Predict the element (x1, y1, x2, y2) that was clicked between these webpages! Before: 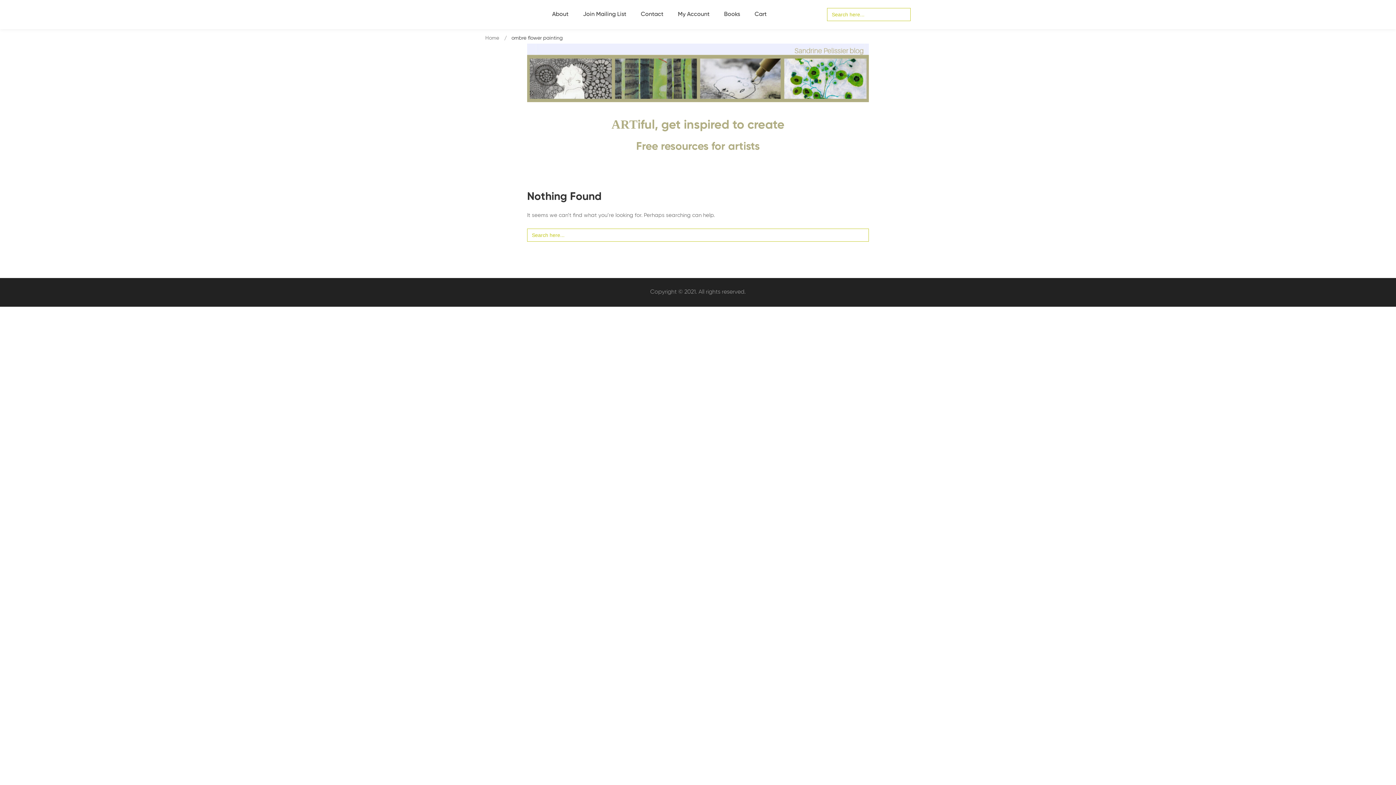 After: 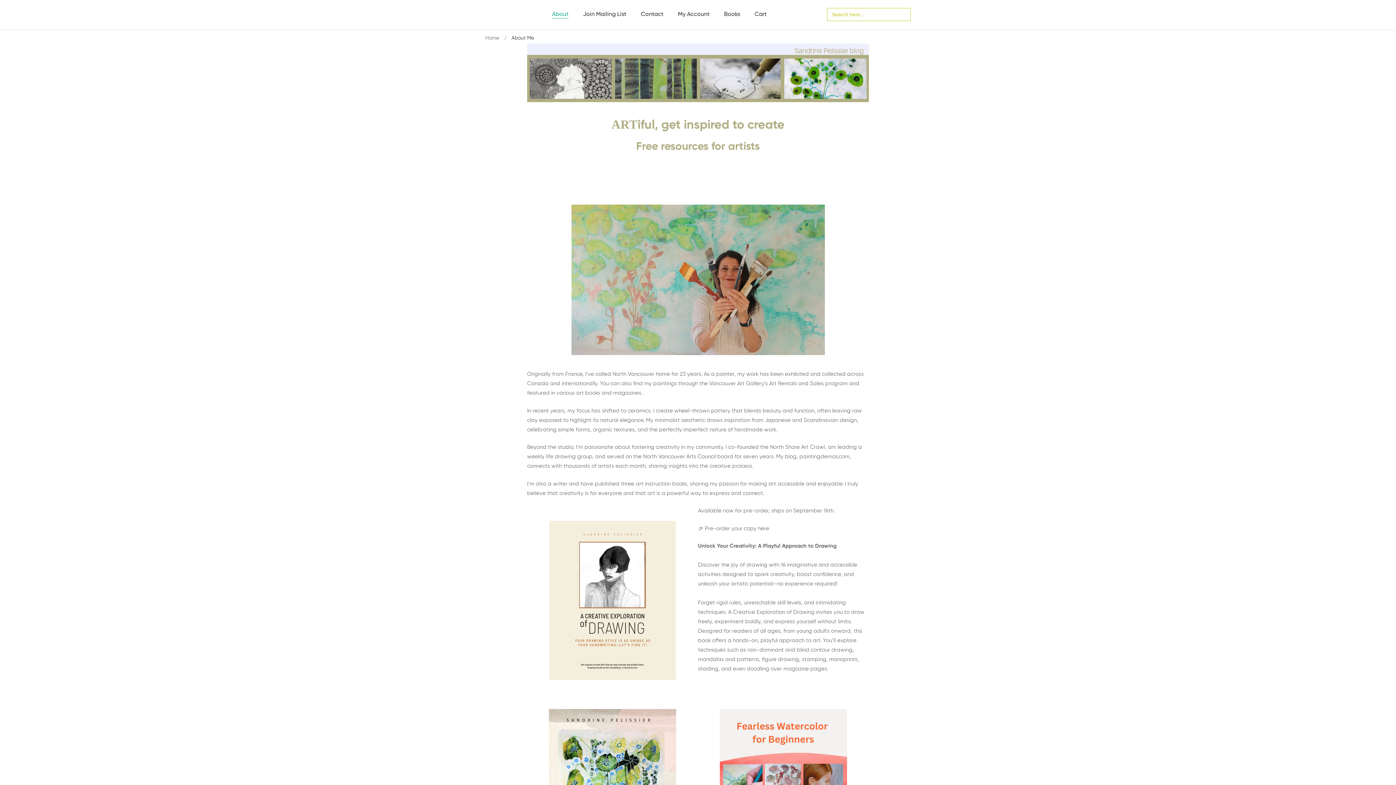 Action: bbox: (545, 0, 575, 29) label: About